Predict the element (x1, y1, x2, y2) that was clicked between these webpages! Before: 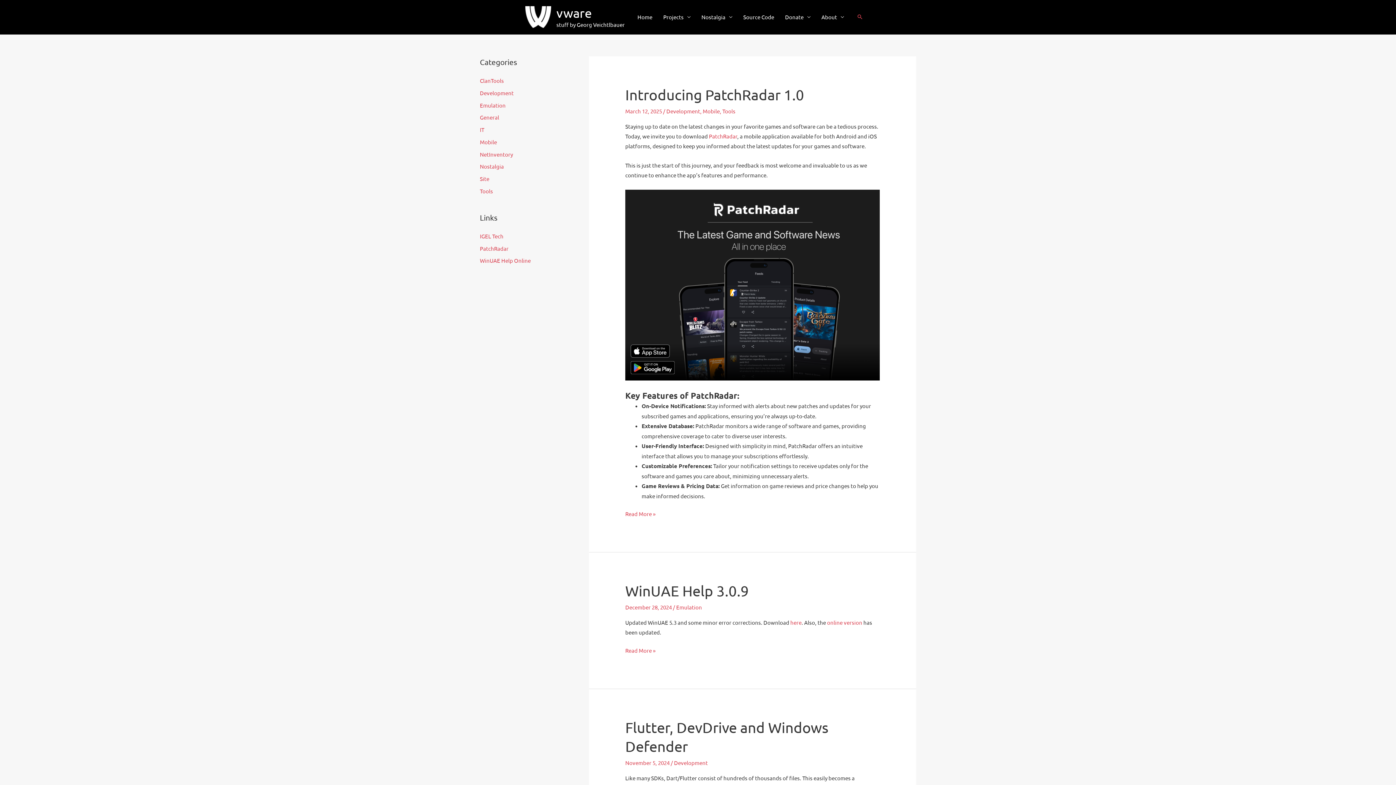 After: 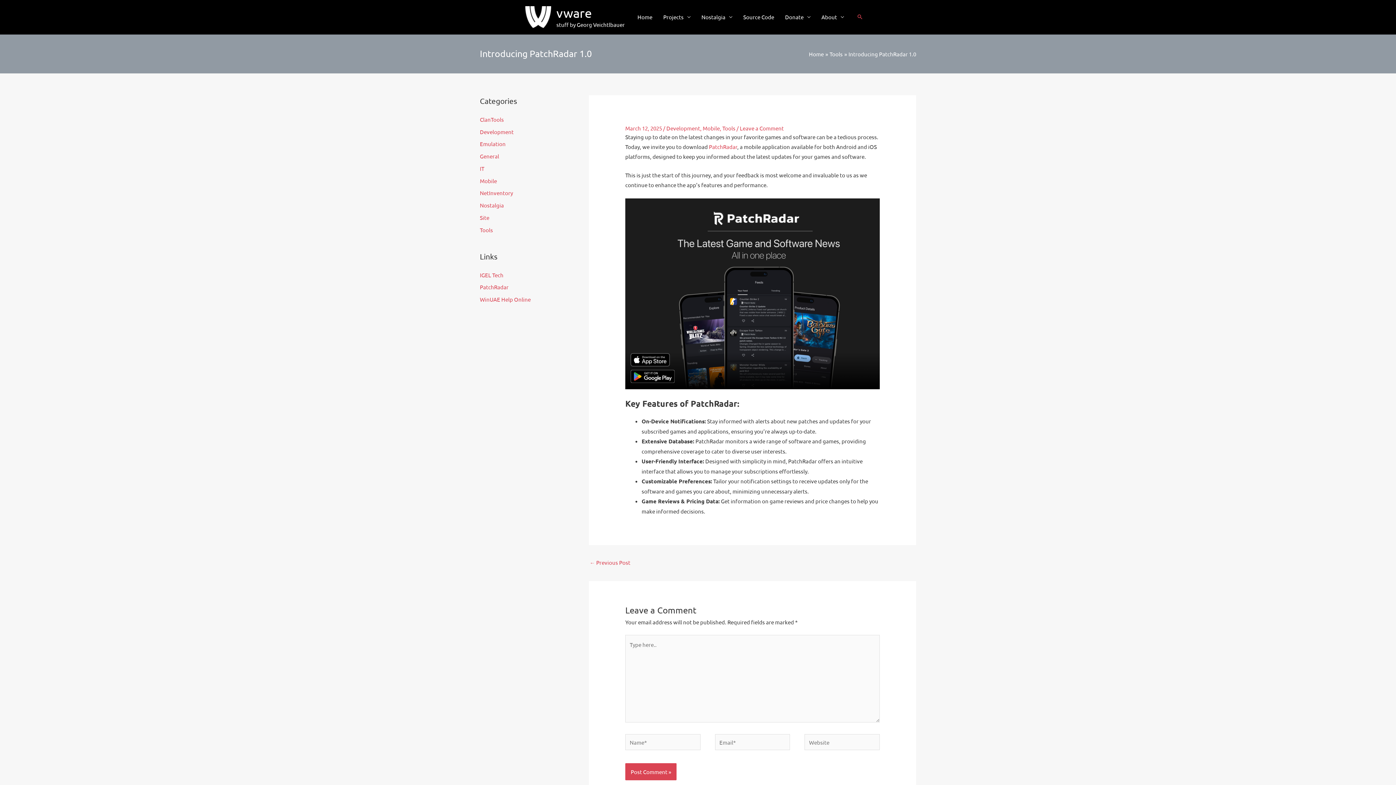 Action: label: Introducing PatchRadar 1.0 bbox: (625, 86, 804, 103)